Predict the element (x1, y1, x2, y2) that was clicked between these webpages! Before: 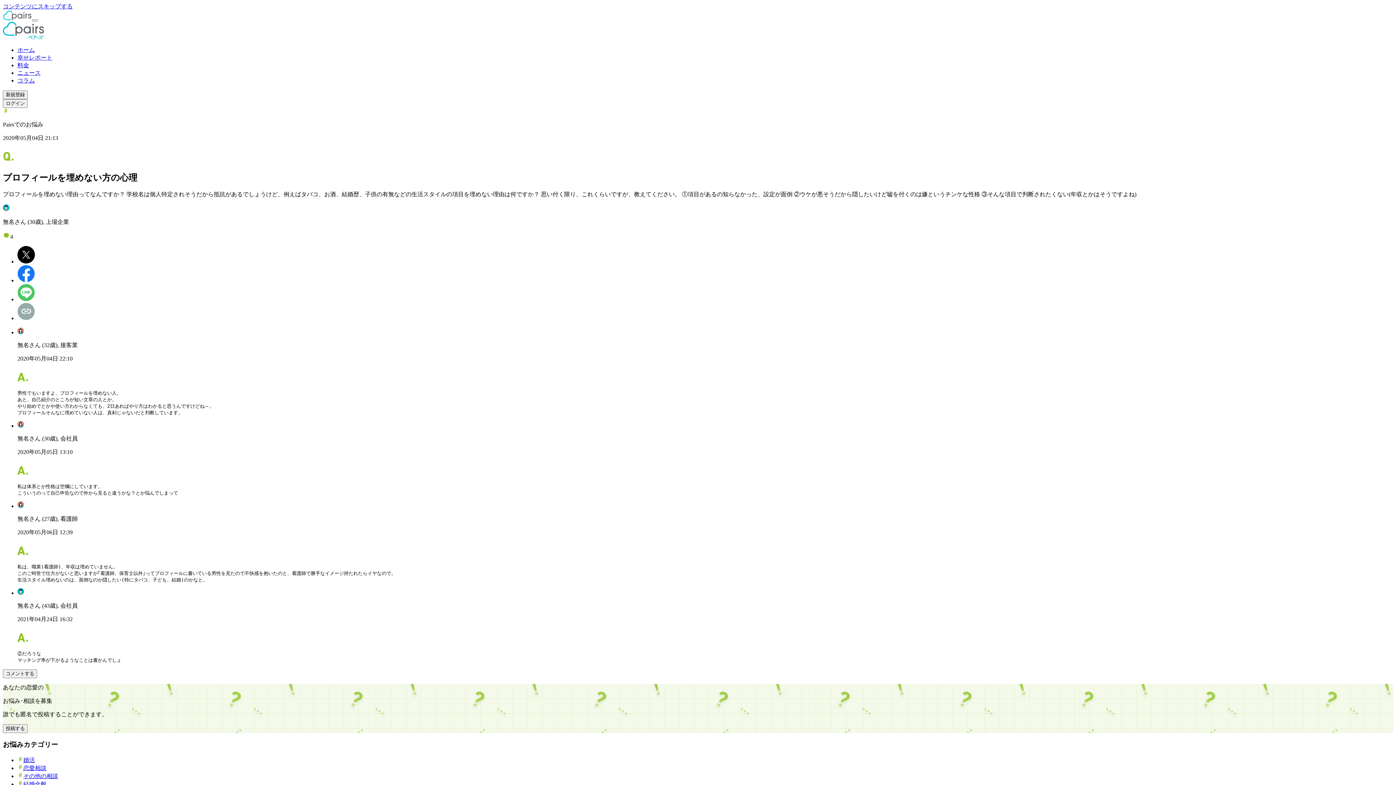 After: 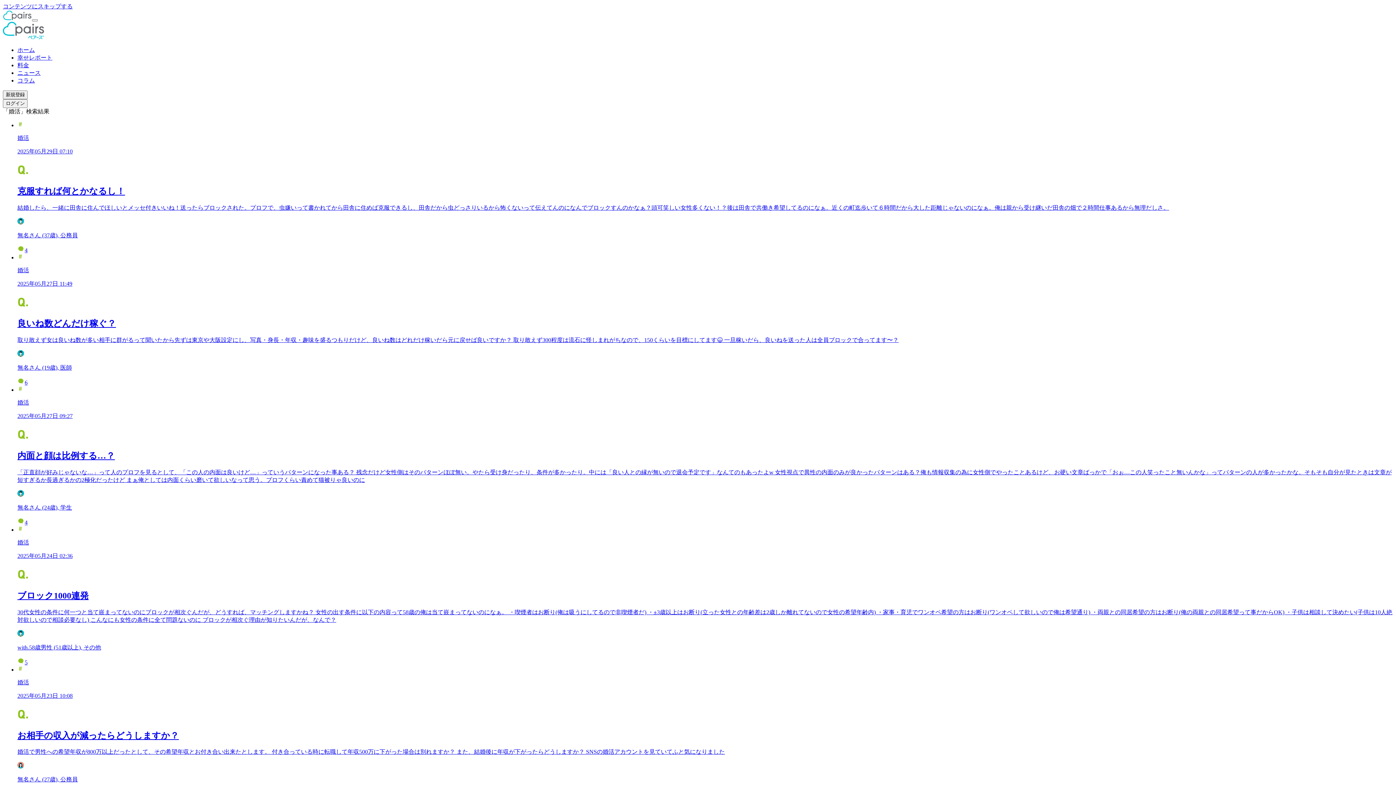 Action: label: 婚活 bbox: (17, 756, 1393, 764)